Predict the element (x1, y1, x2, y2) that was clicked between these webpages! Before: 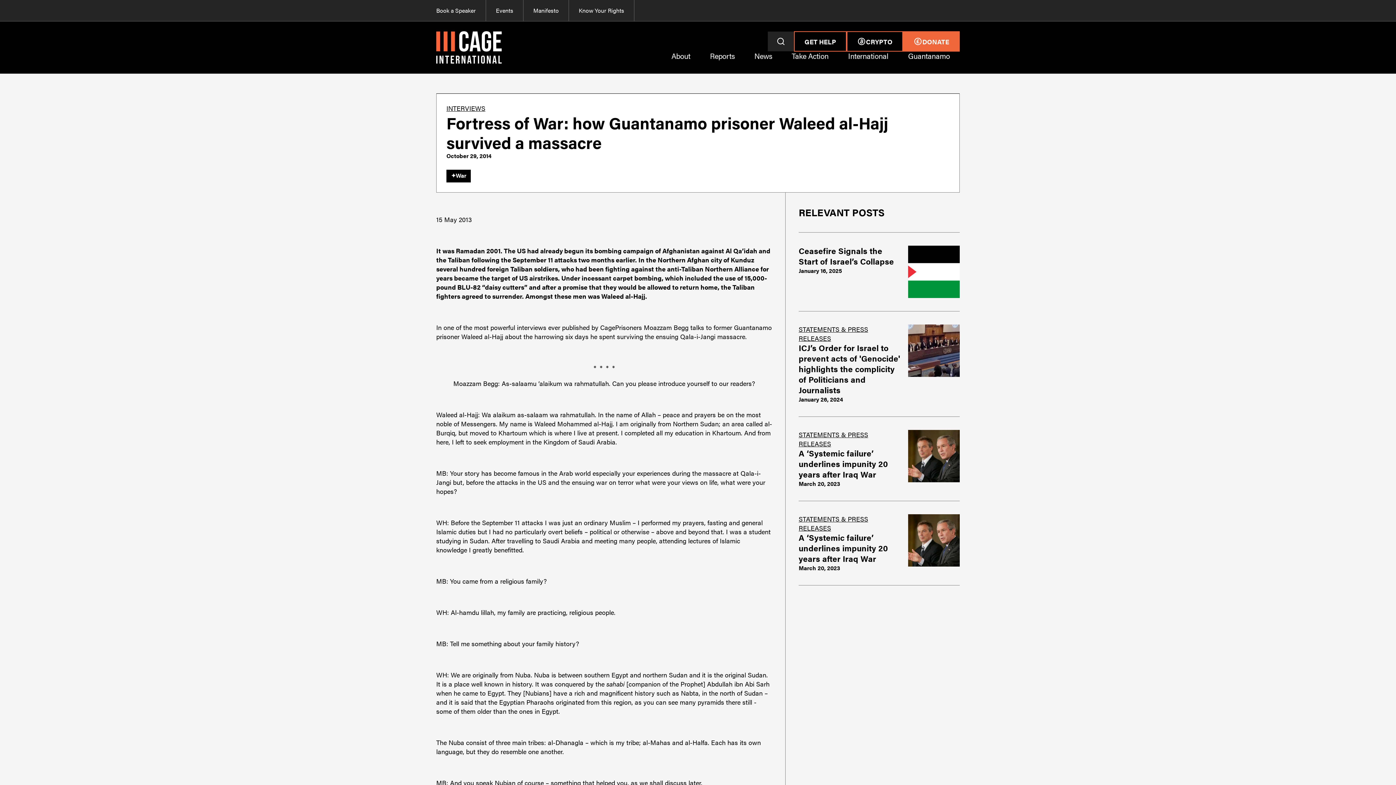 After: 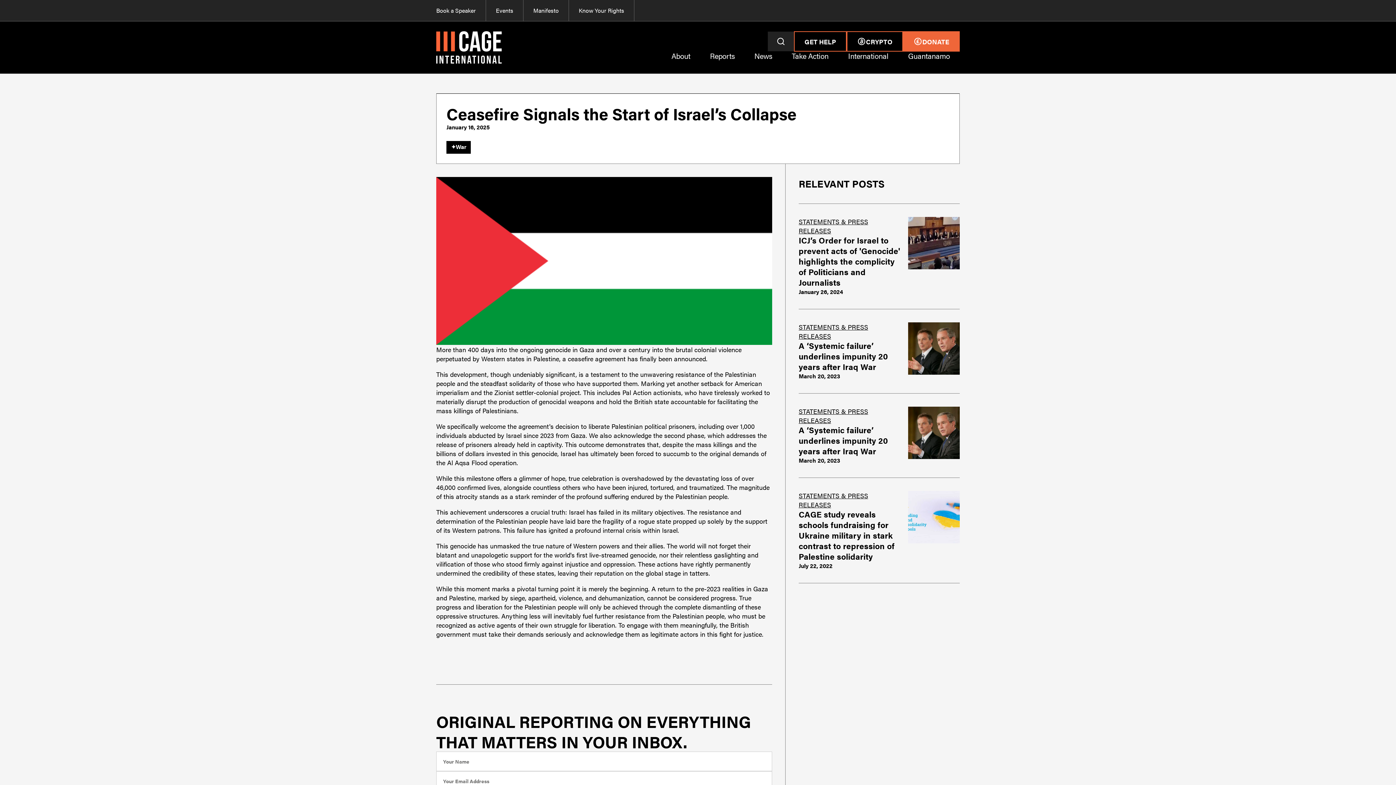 Action: label: Ceasefire Signals the Start of Israel’s Collapse
January 16, 2025 bbox: (798, 232, 960, 311)